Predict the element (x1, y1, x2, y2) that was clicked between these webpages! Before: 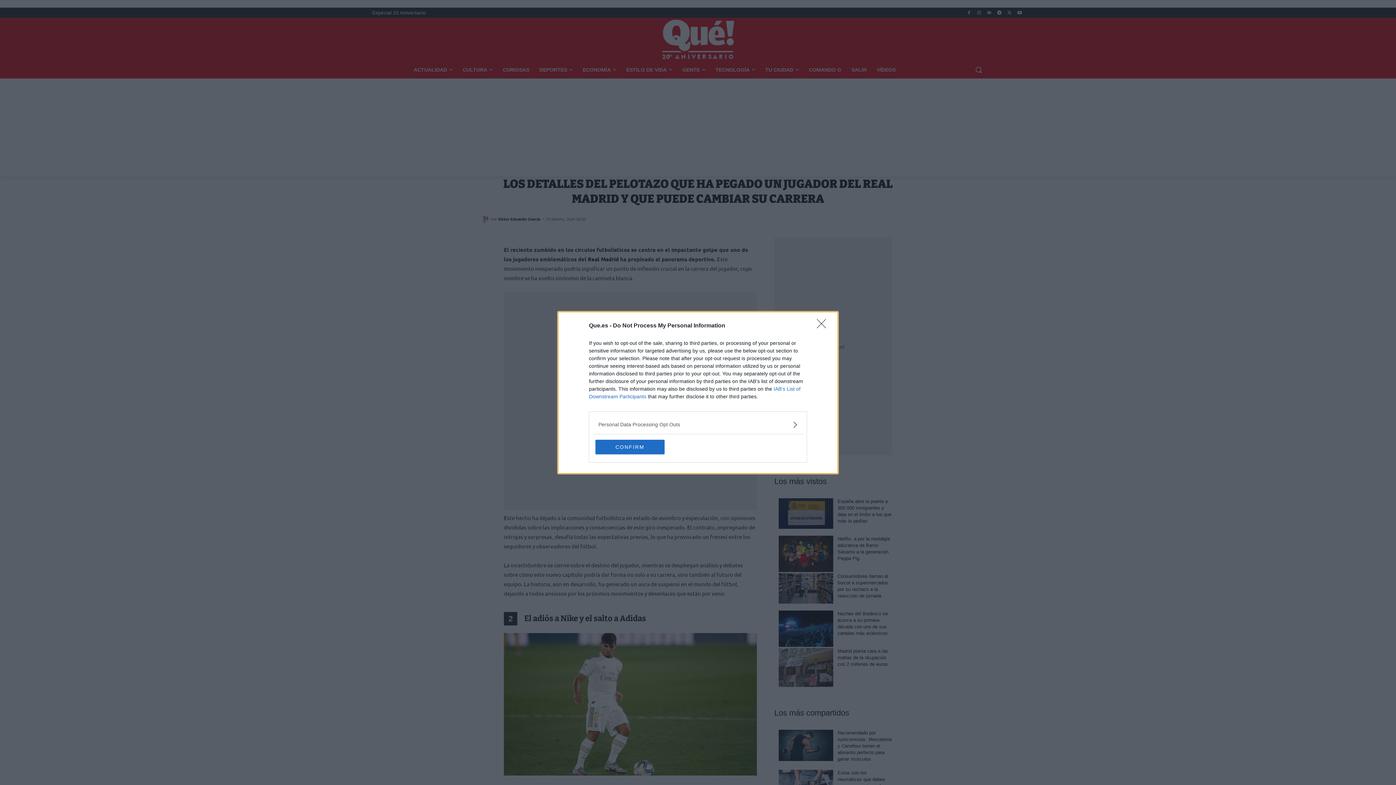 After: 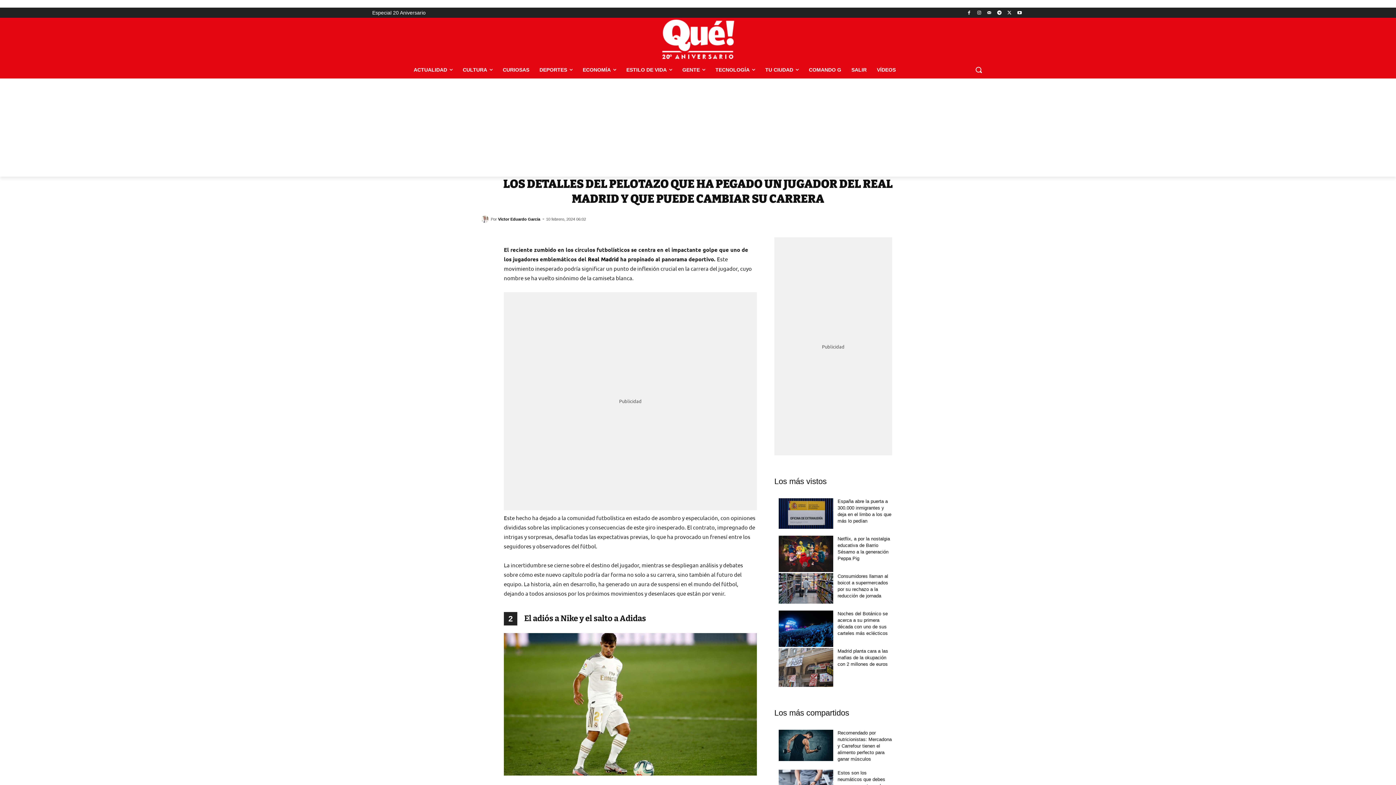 Action: bbox: (817, 319, 830, 332) label: Close